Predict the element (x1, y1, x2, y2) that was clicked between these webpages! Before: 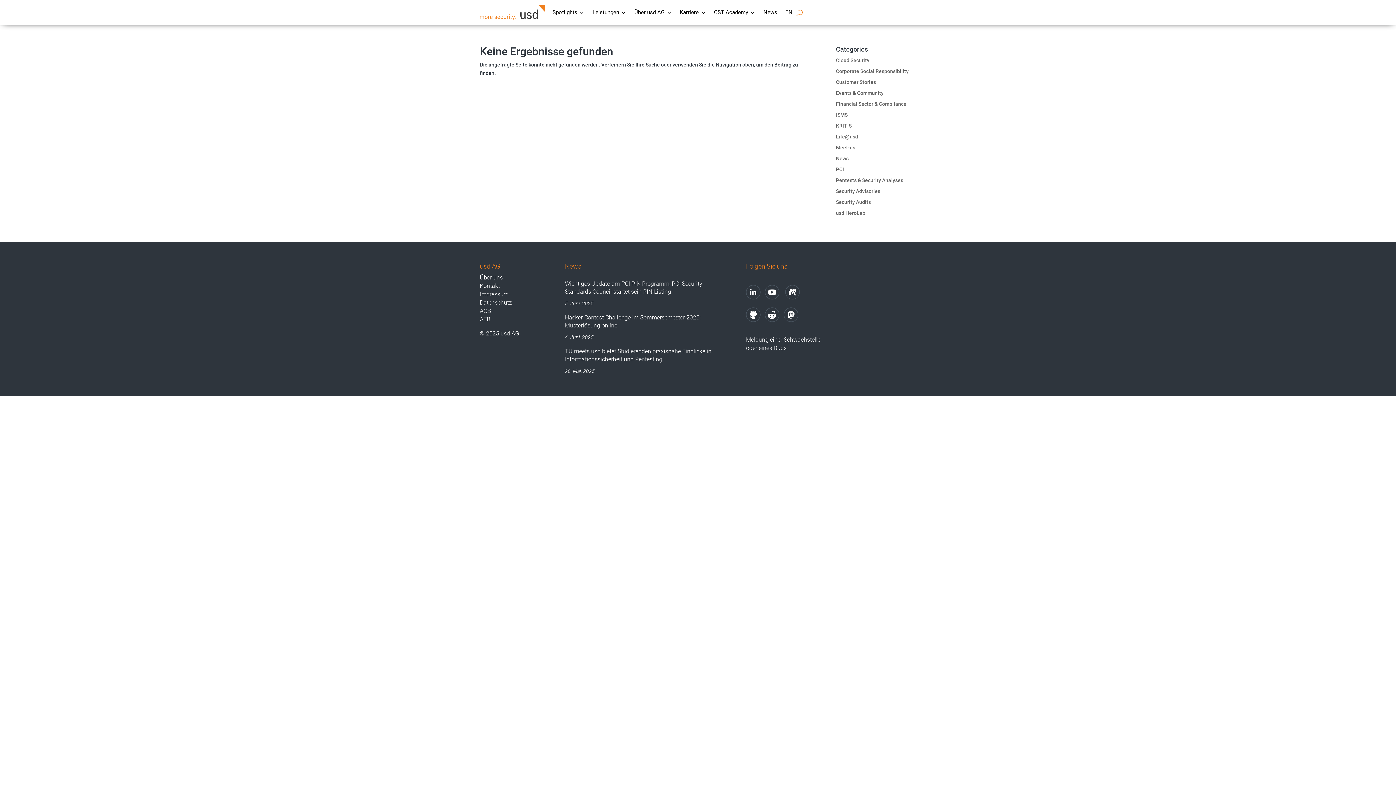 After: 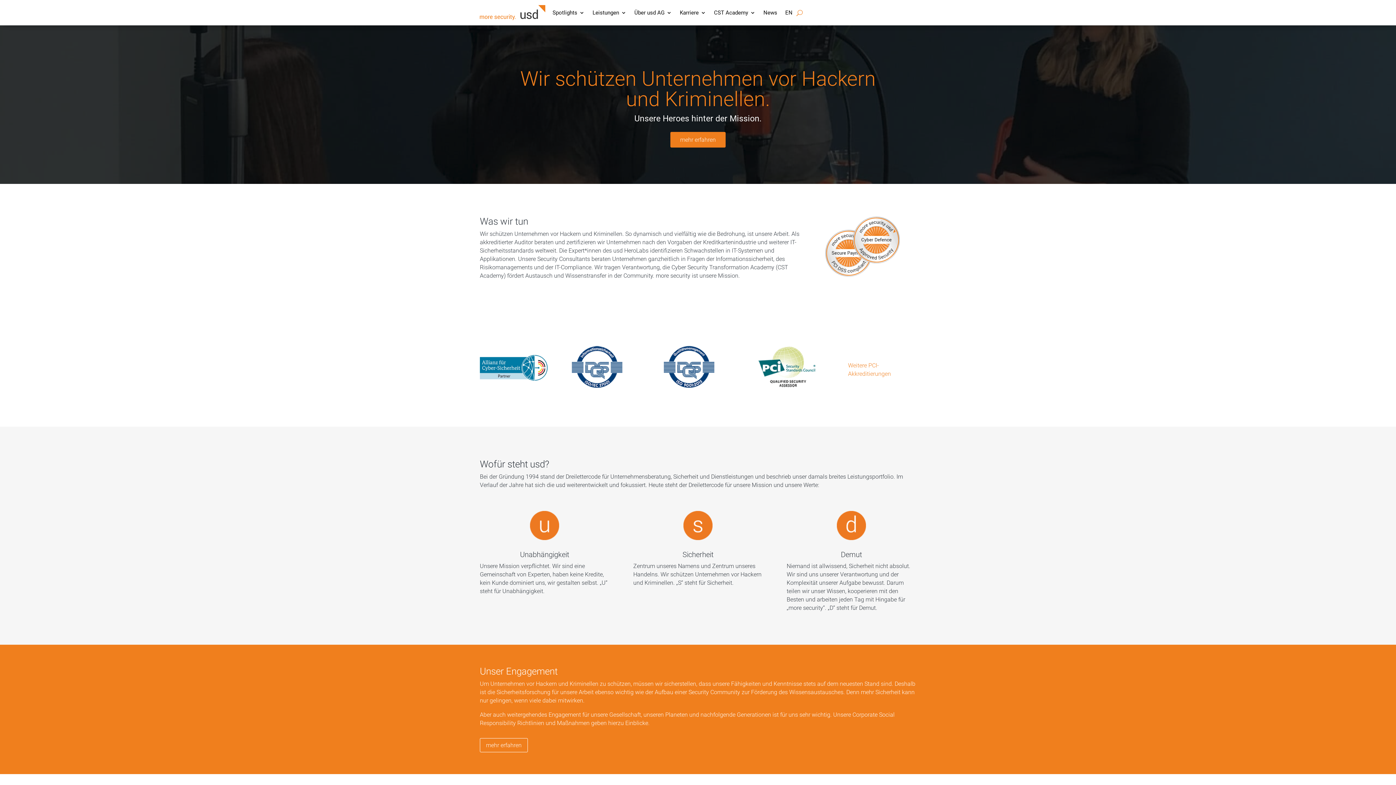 Action: label: Über usd AG bbox: (634, 9, 672, 19)